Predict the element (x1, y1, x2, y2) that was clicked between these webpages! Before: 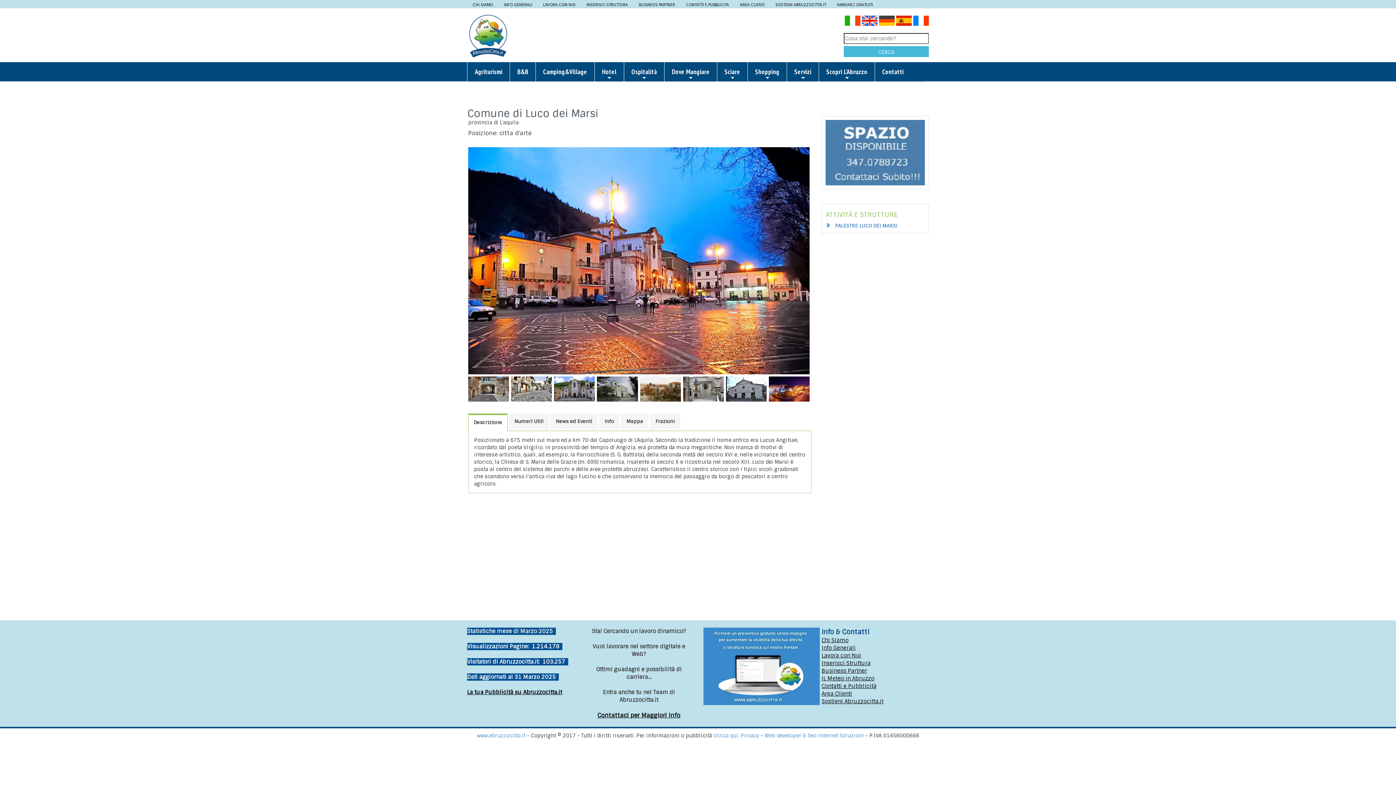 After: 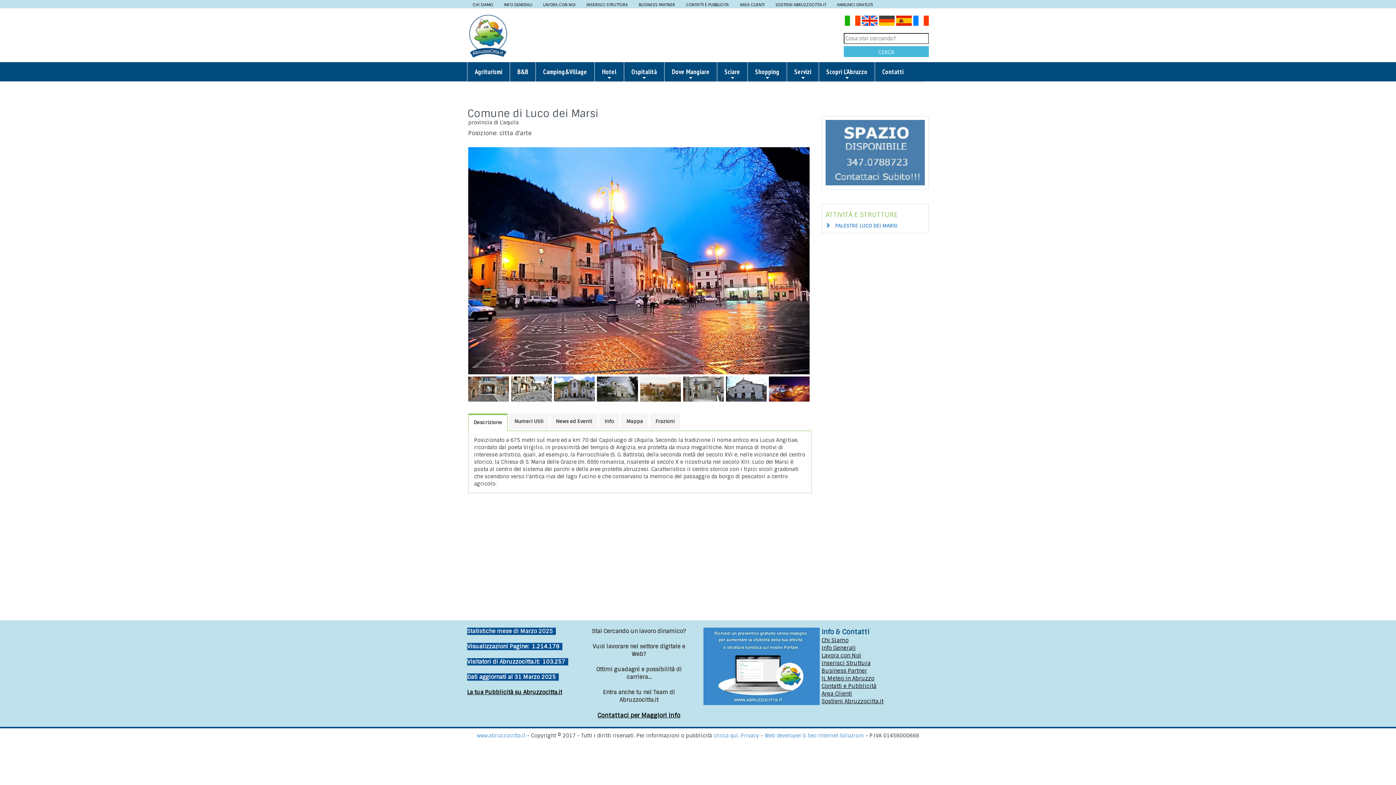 Action: bbox: (845, 17, 860, 23)